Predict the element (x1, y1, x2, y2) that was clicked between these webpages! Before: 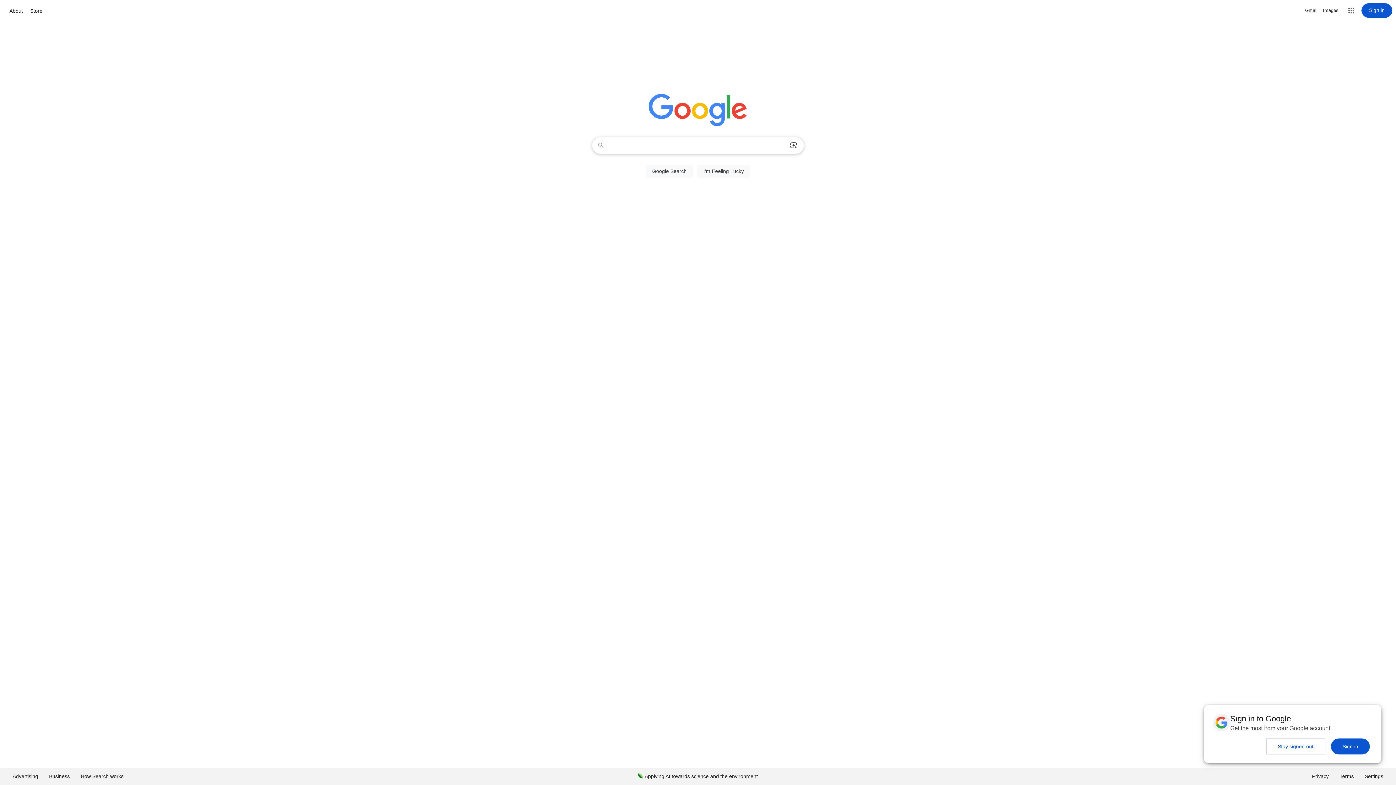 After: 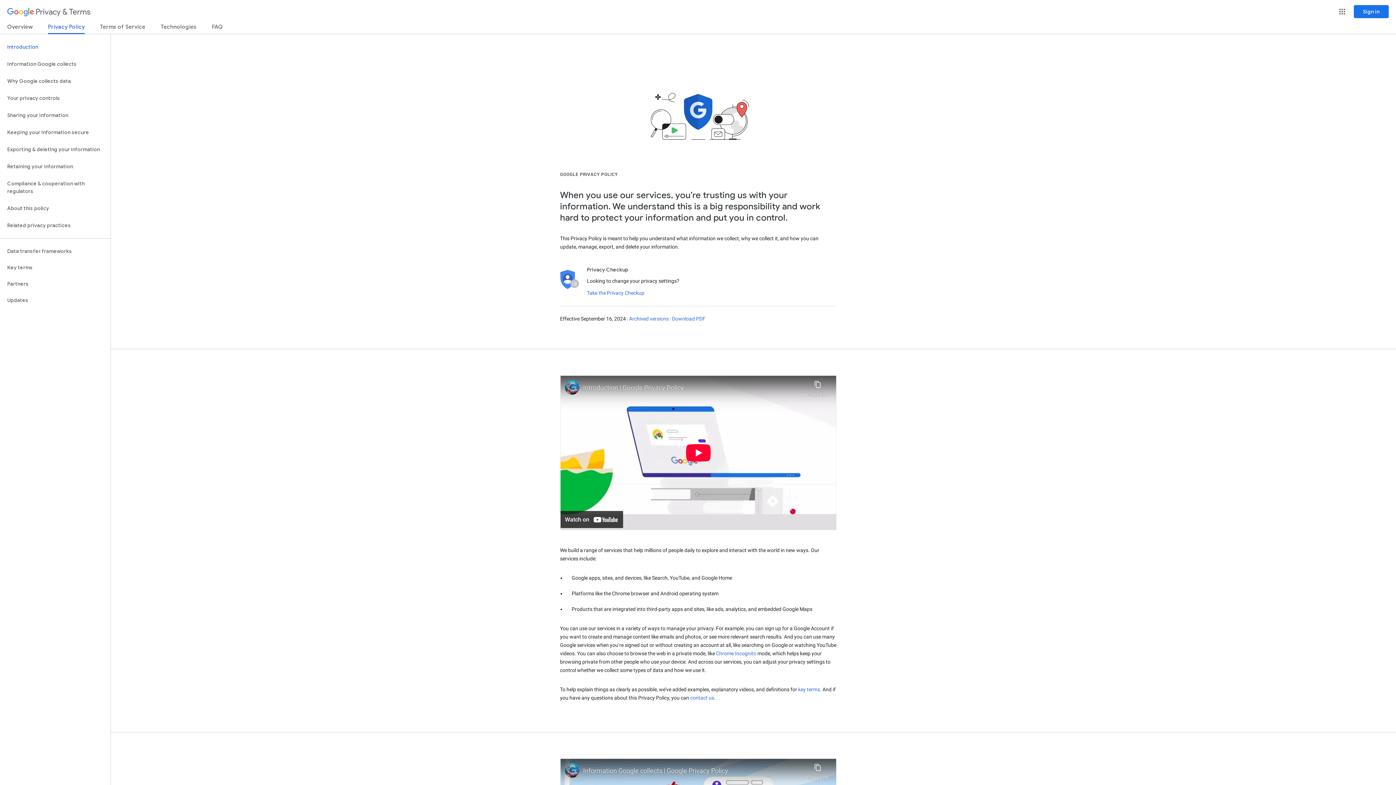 Action: bbox: (1306, 768, 1334, 785) label: Privacy